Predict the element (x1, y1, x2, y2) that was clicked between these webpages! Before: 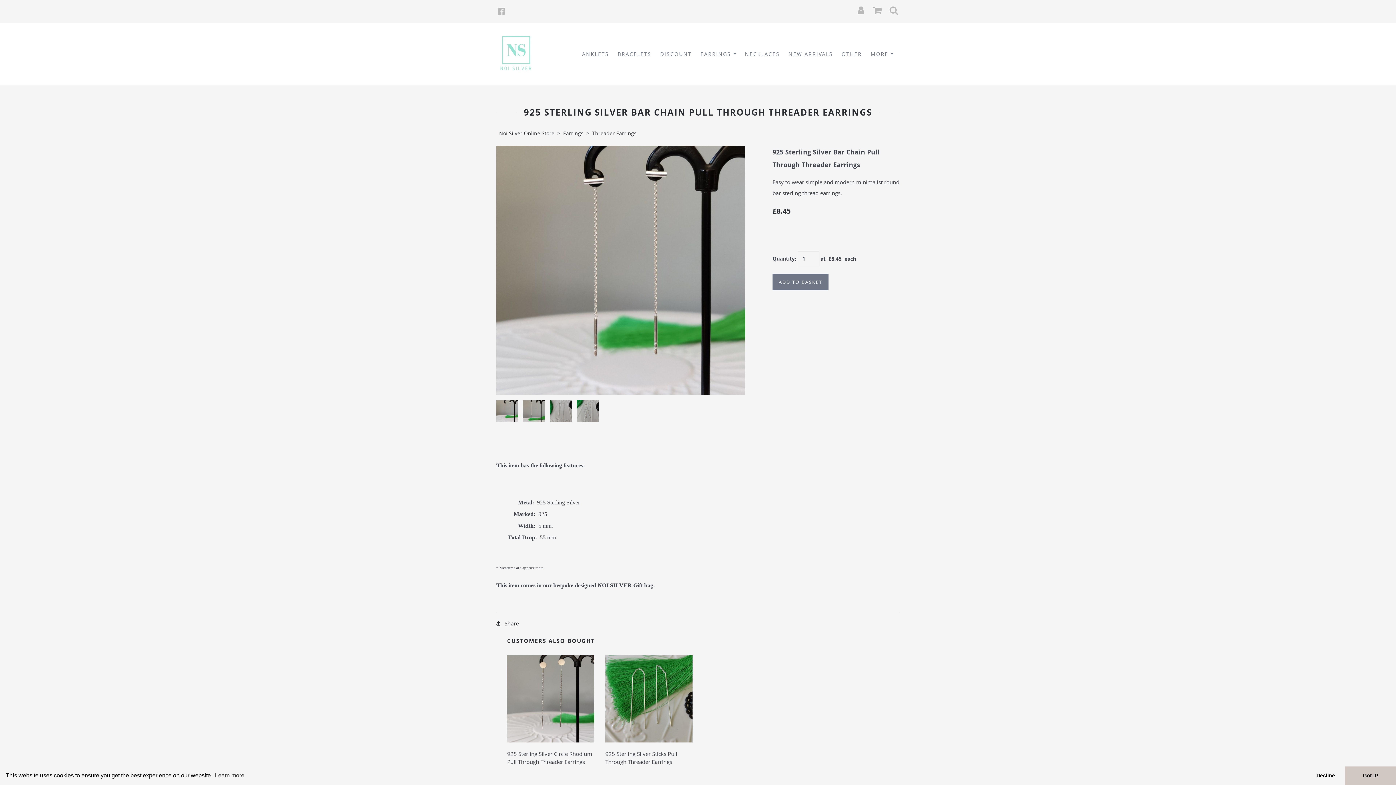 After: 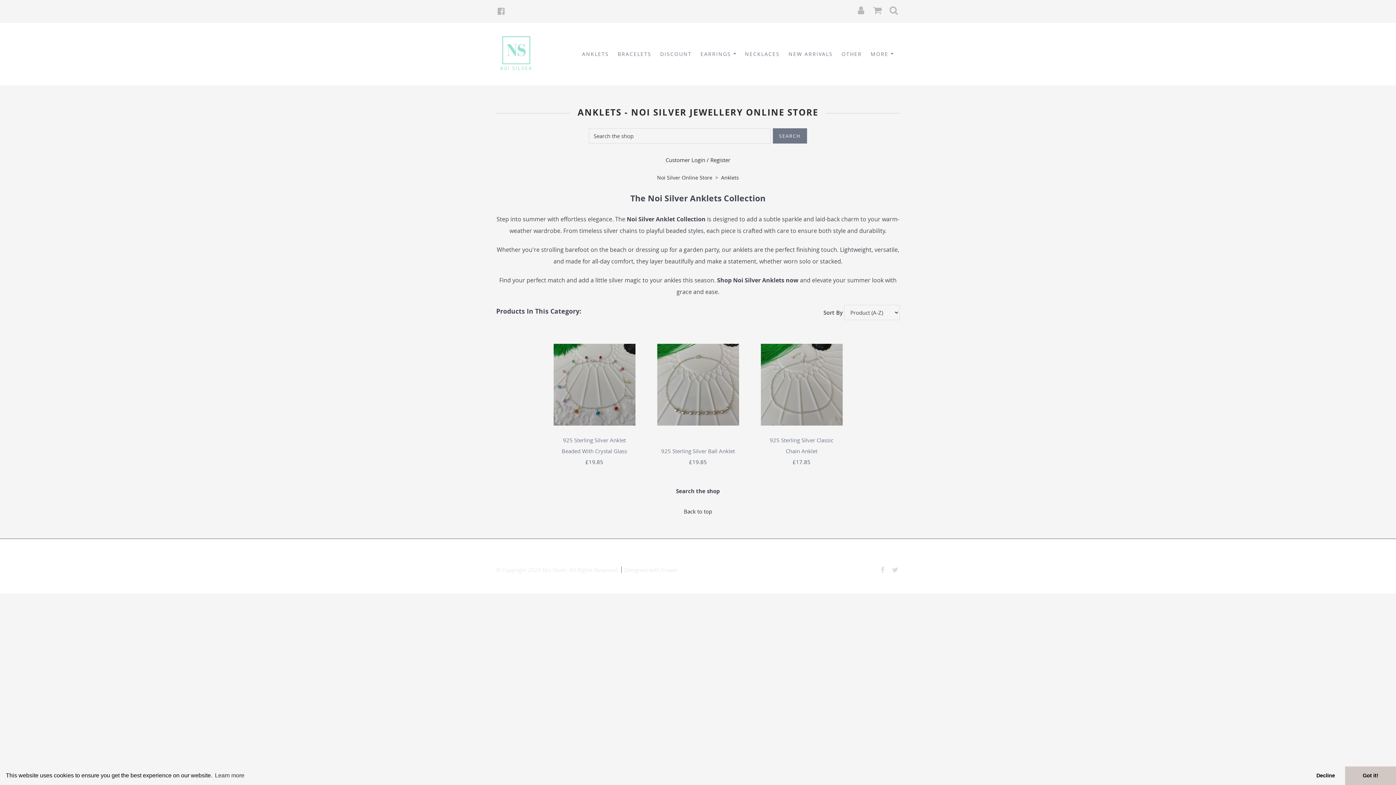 Action: bbox: (577, 46, 613, 61) label: ANKLETS